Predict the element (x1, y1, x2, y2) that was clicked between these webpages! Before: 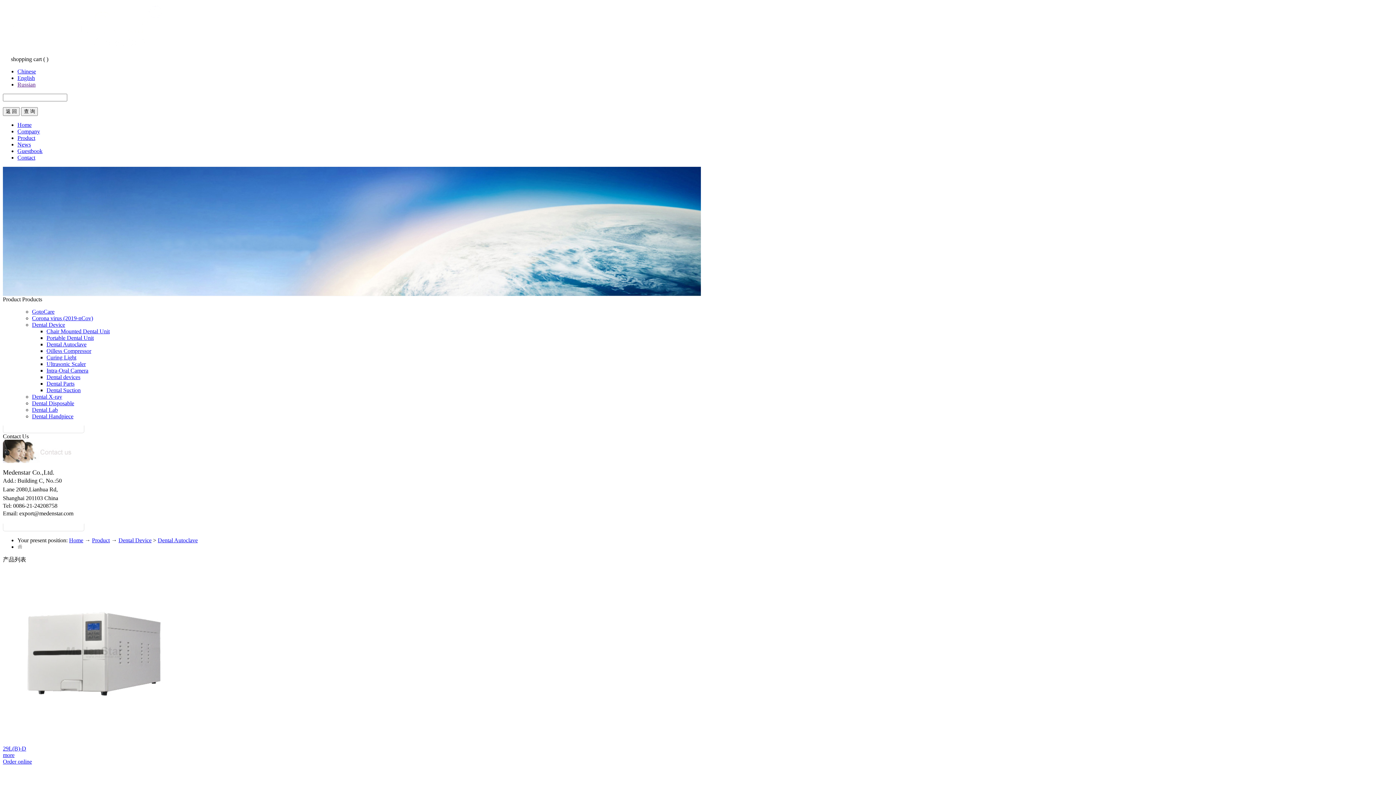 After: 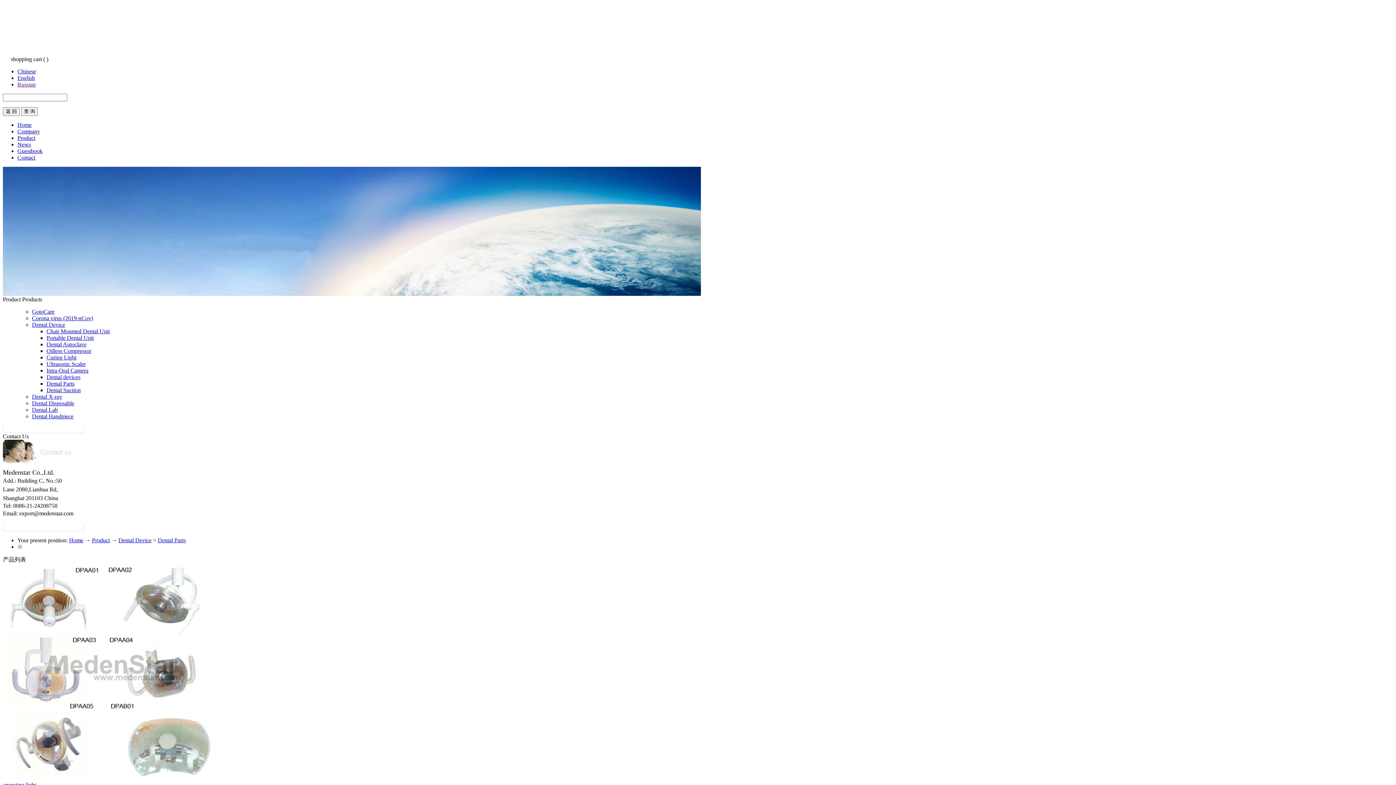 Action: label: Dental Parts bbox: (46, 380, 74, 386)